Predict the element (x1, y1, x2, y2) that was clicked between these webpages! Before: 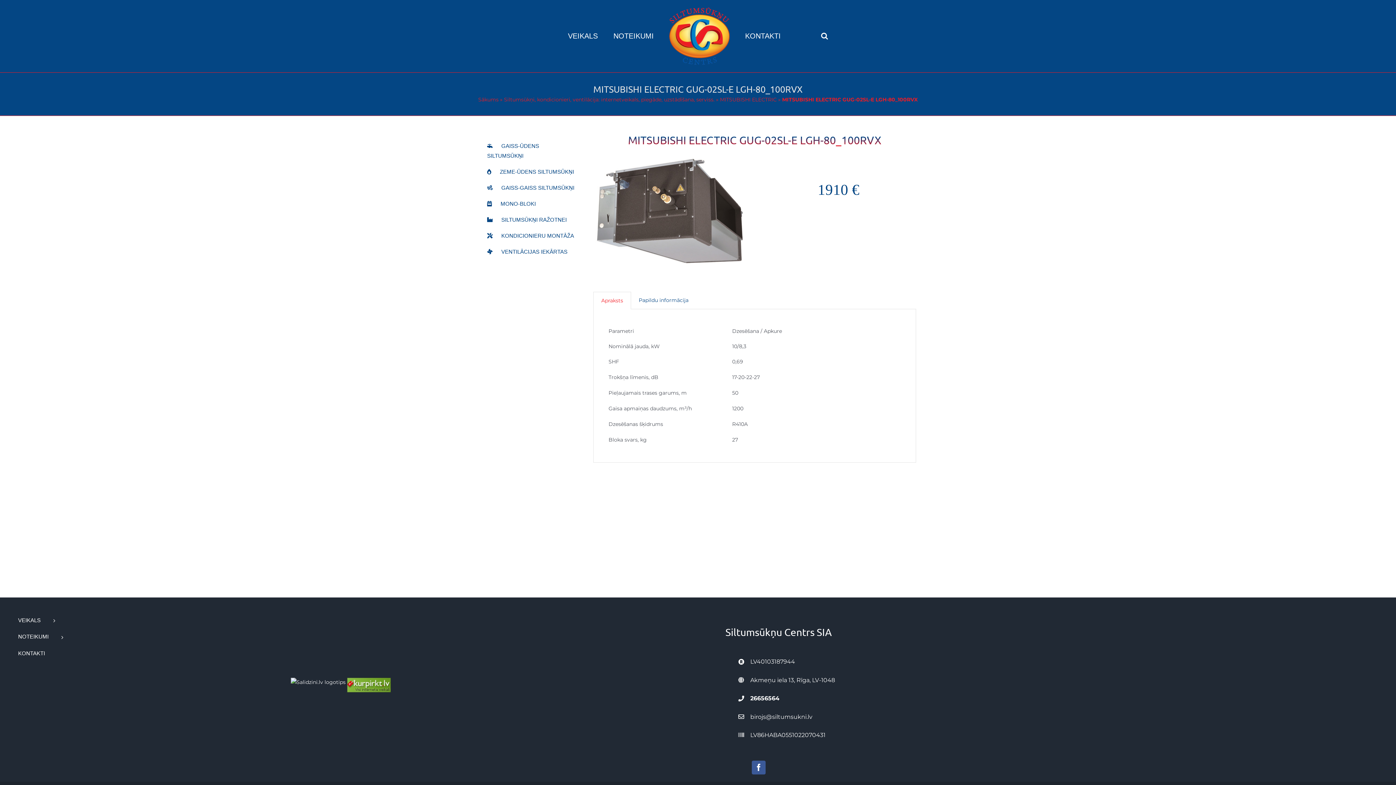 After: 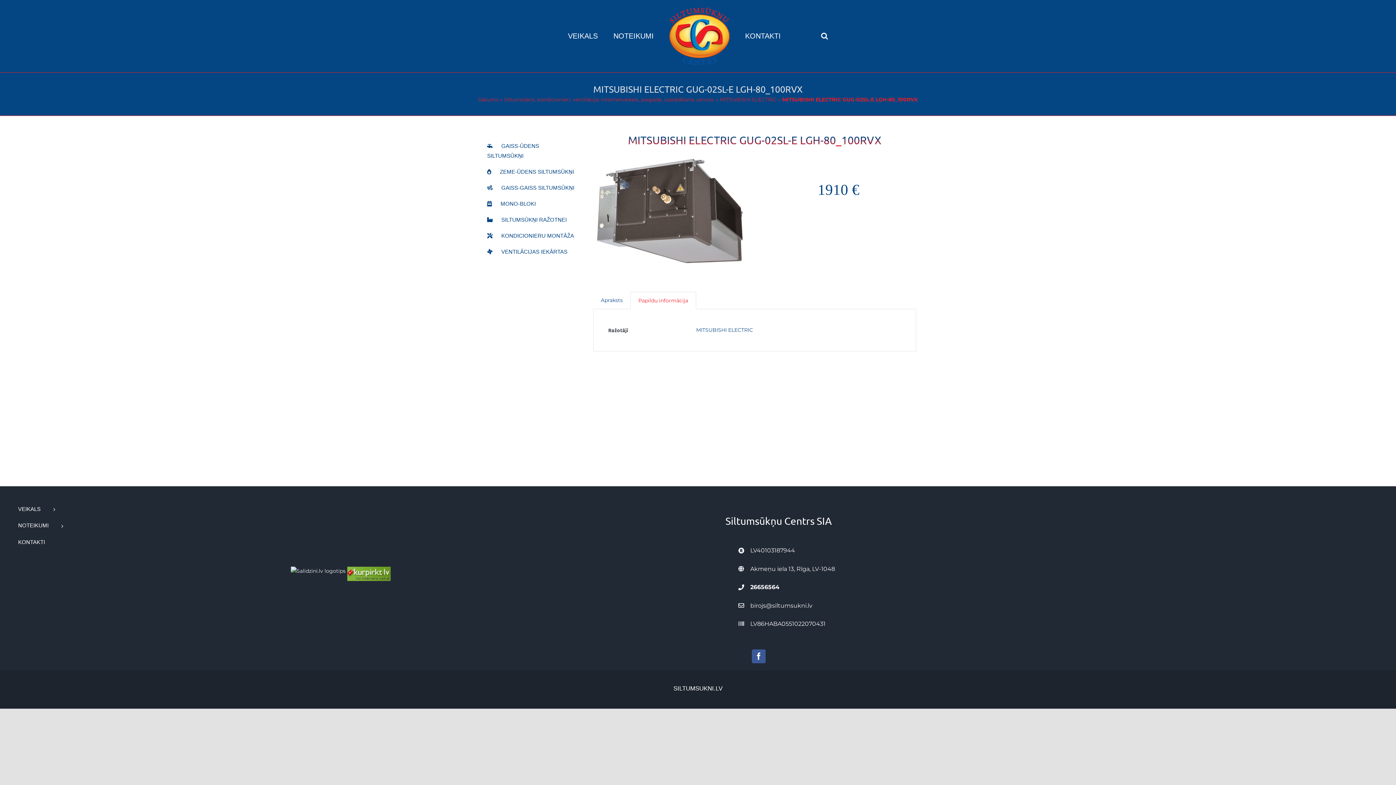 Action: bbox: (631, 291, 696, 308) label: Papildu informācija